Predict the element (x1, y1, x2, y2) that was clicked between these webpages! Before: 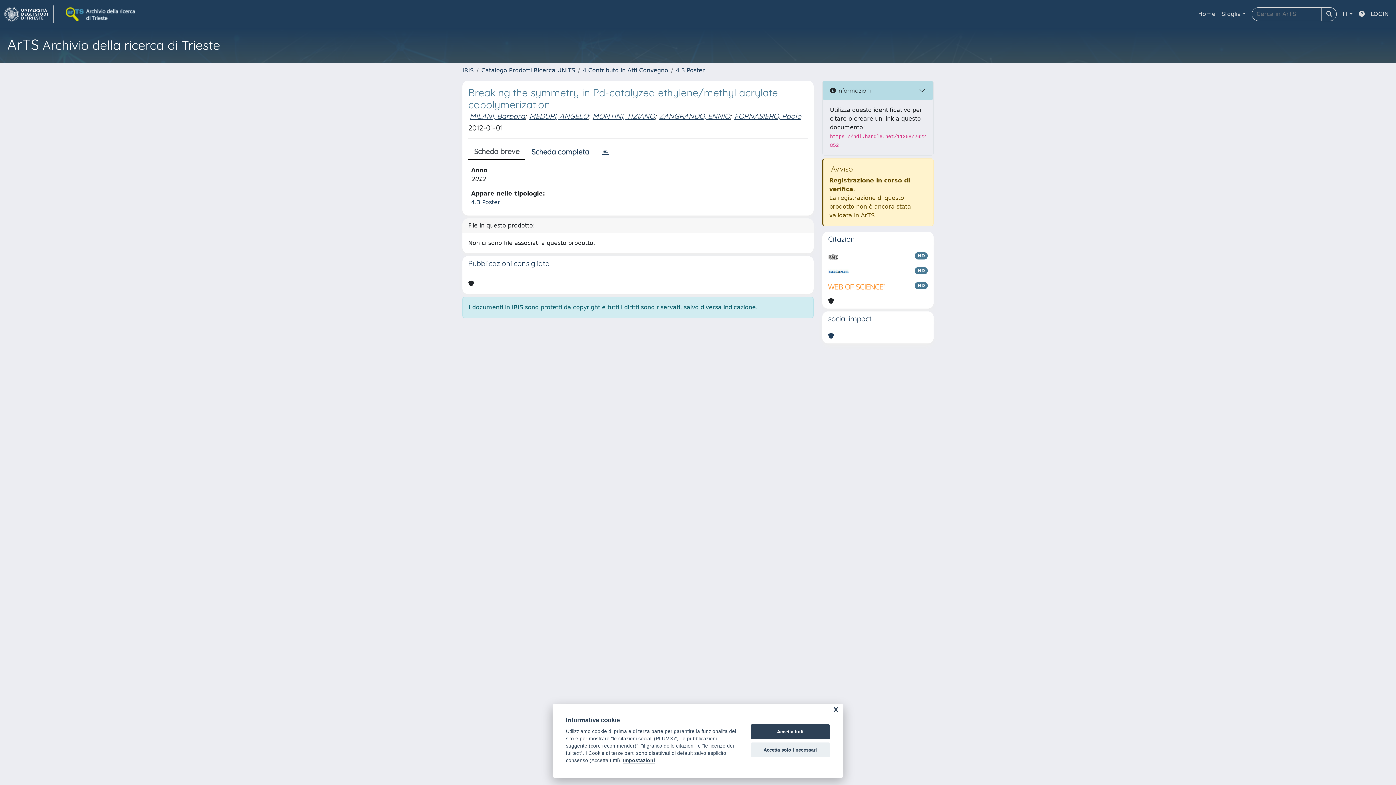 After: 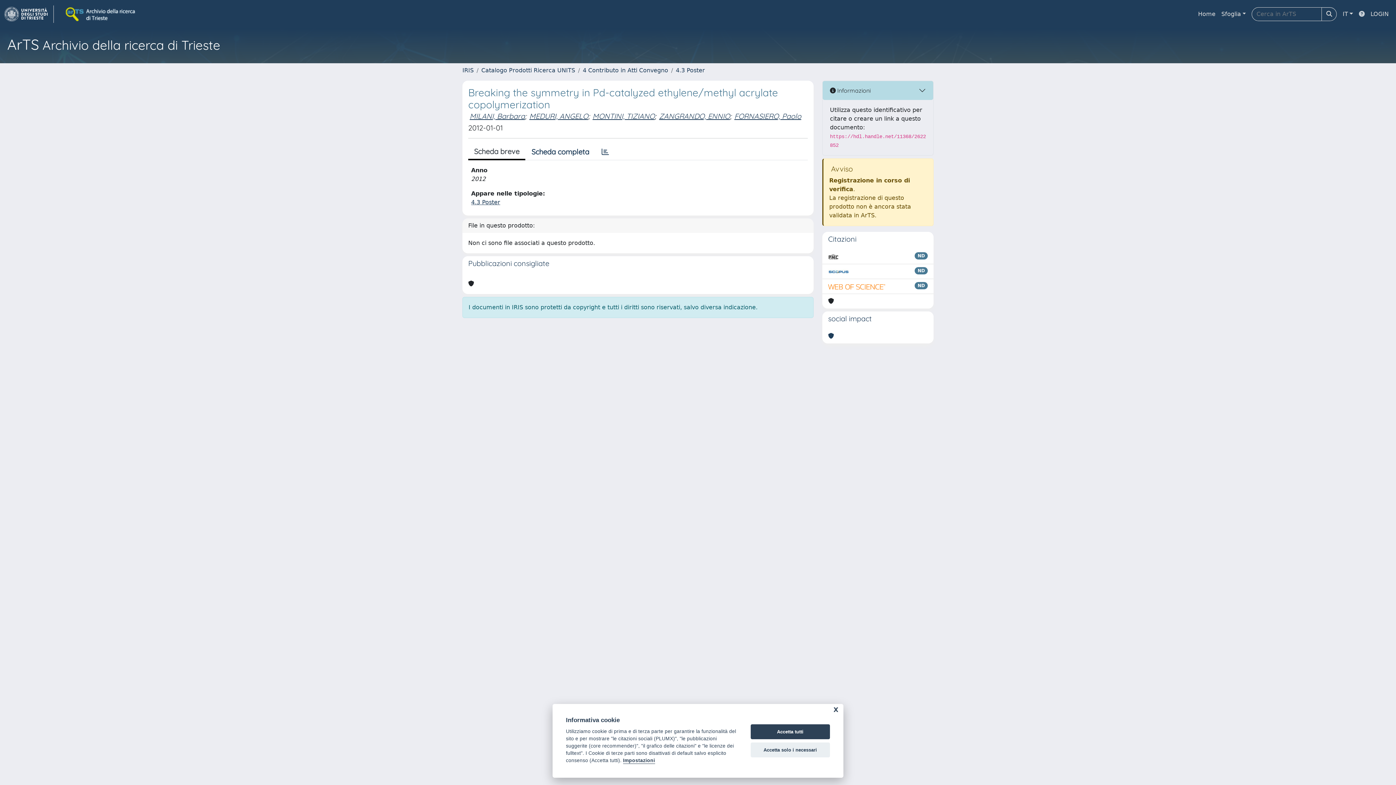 Action: bbox: (1356, 6, 1368, 21)